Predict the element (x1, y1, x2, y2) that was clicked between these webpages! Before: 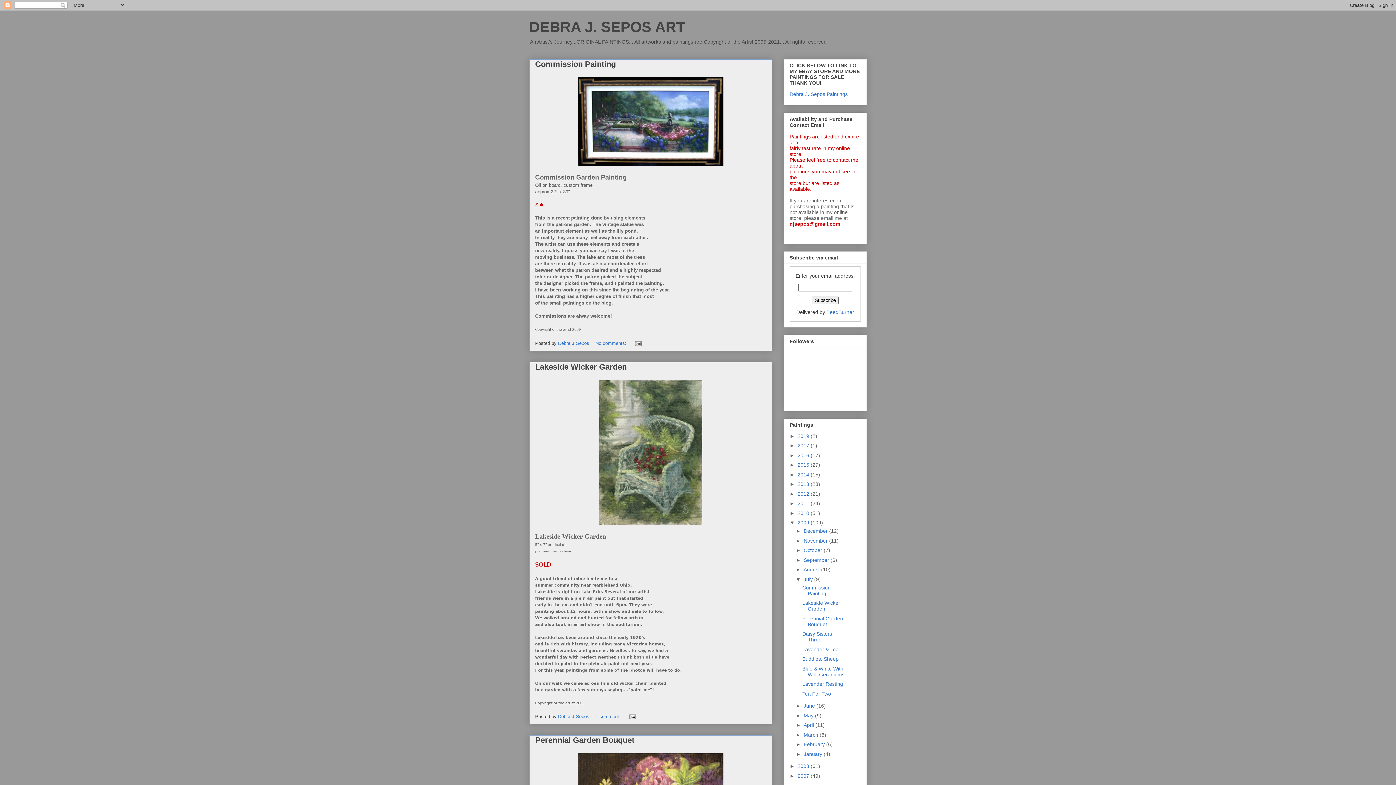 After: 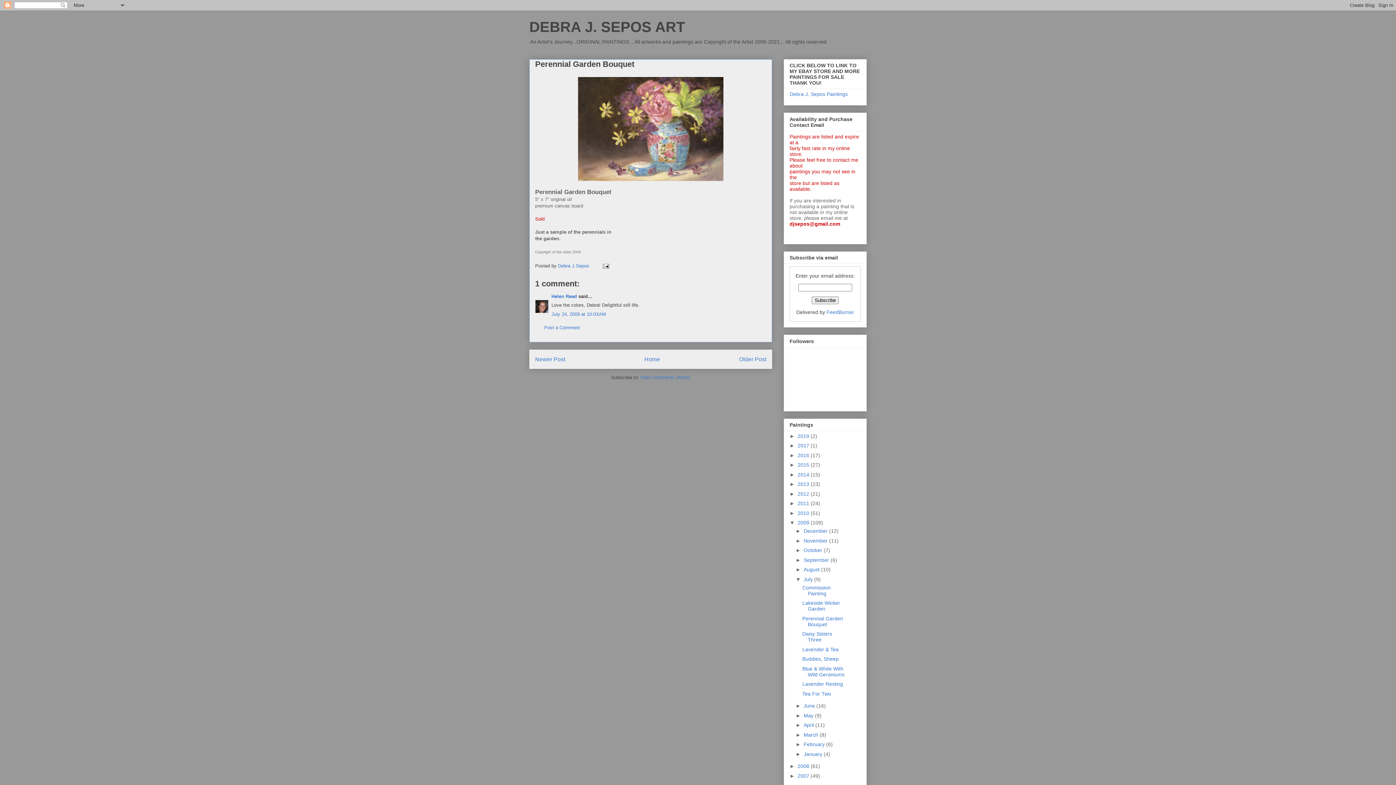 Action: bbox: (535, 736, 634, 745) label: Perennial Garden Bouquet